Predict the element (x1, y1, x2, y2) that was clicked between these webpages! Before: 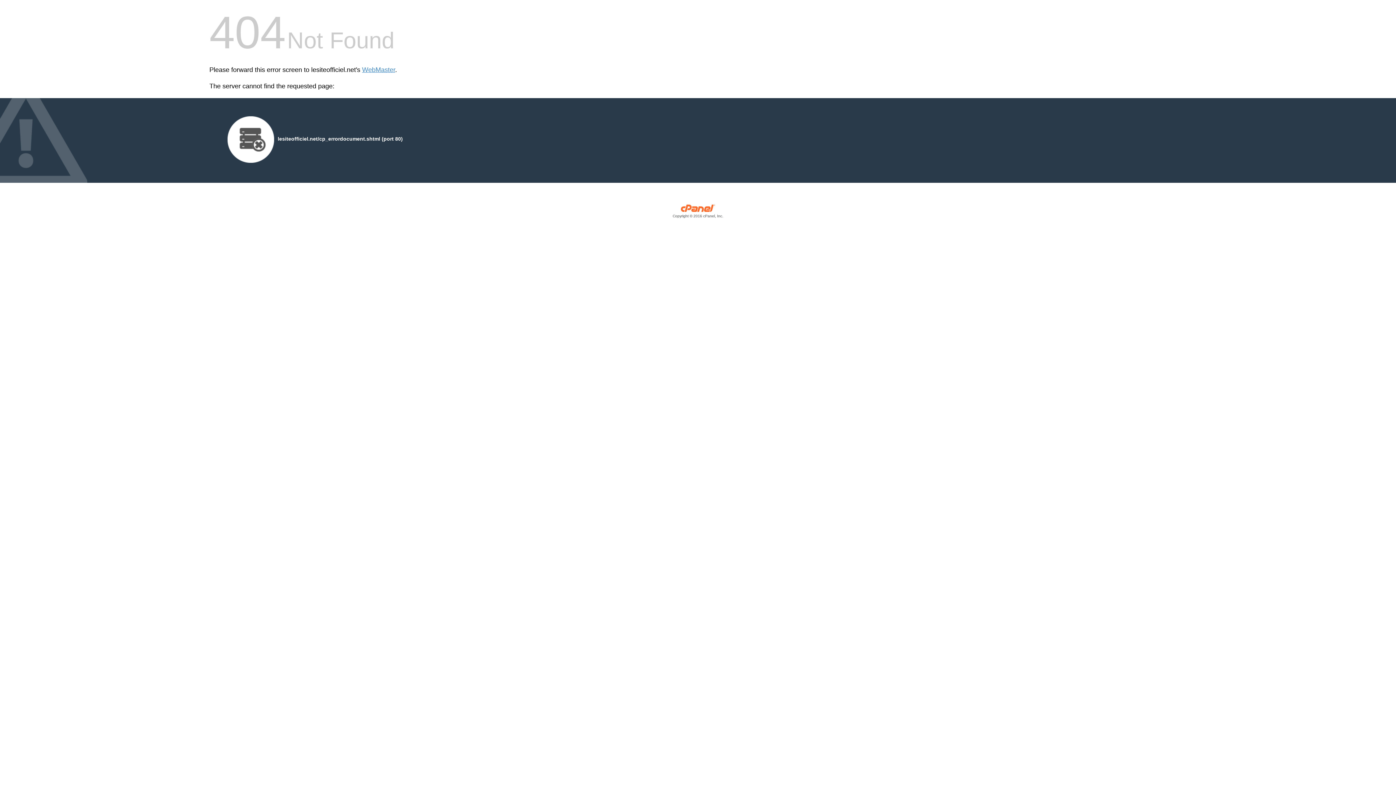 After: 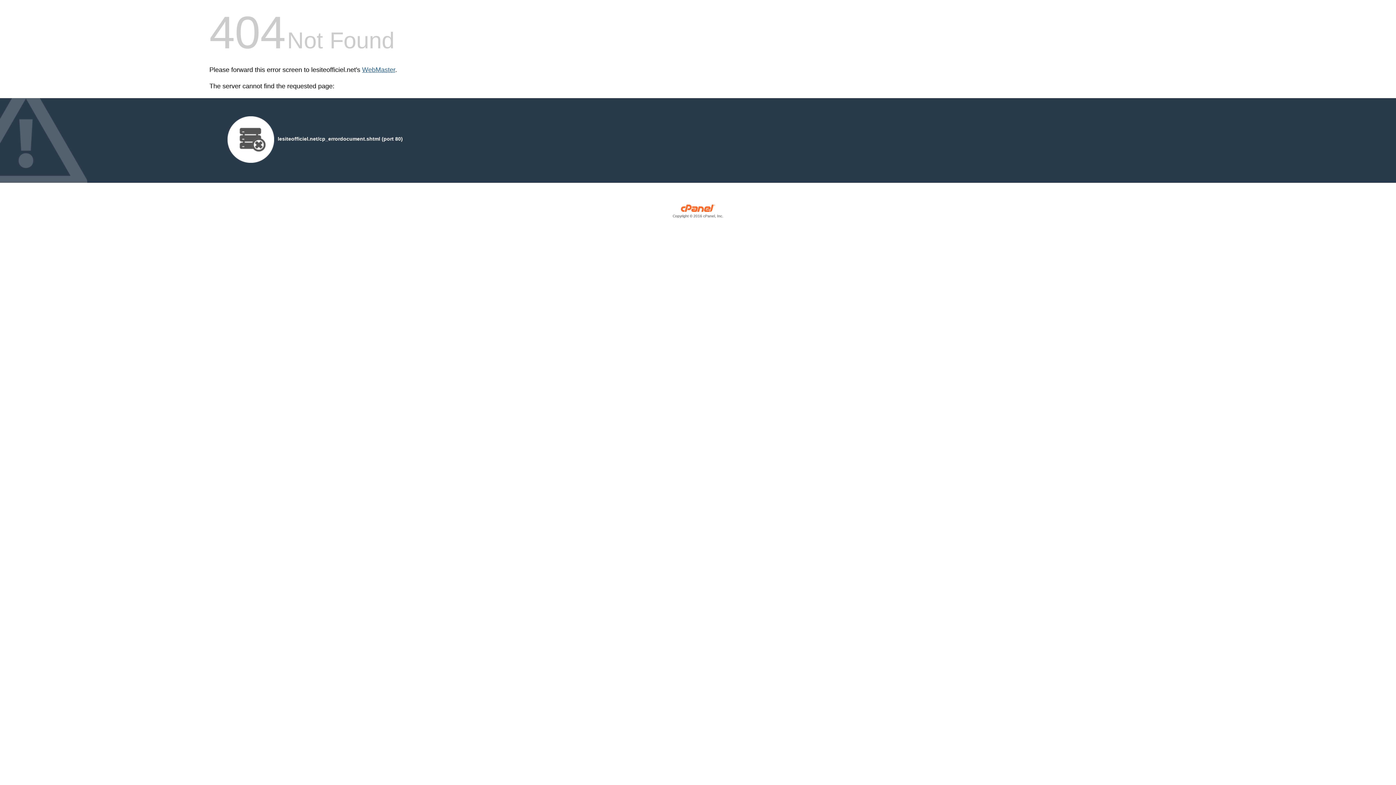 Action: label: WebMaster bbox: (362, 66, 395, 73)